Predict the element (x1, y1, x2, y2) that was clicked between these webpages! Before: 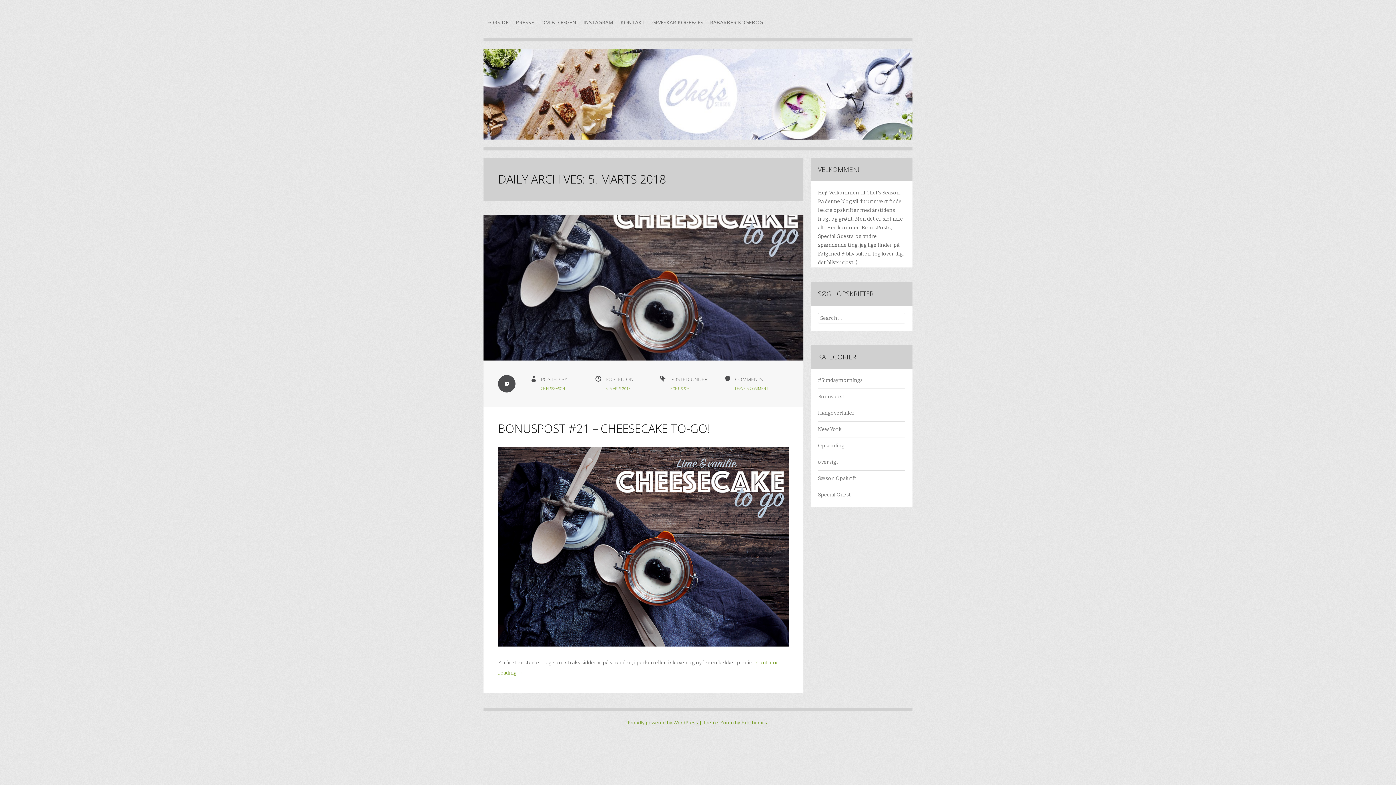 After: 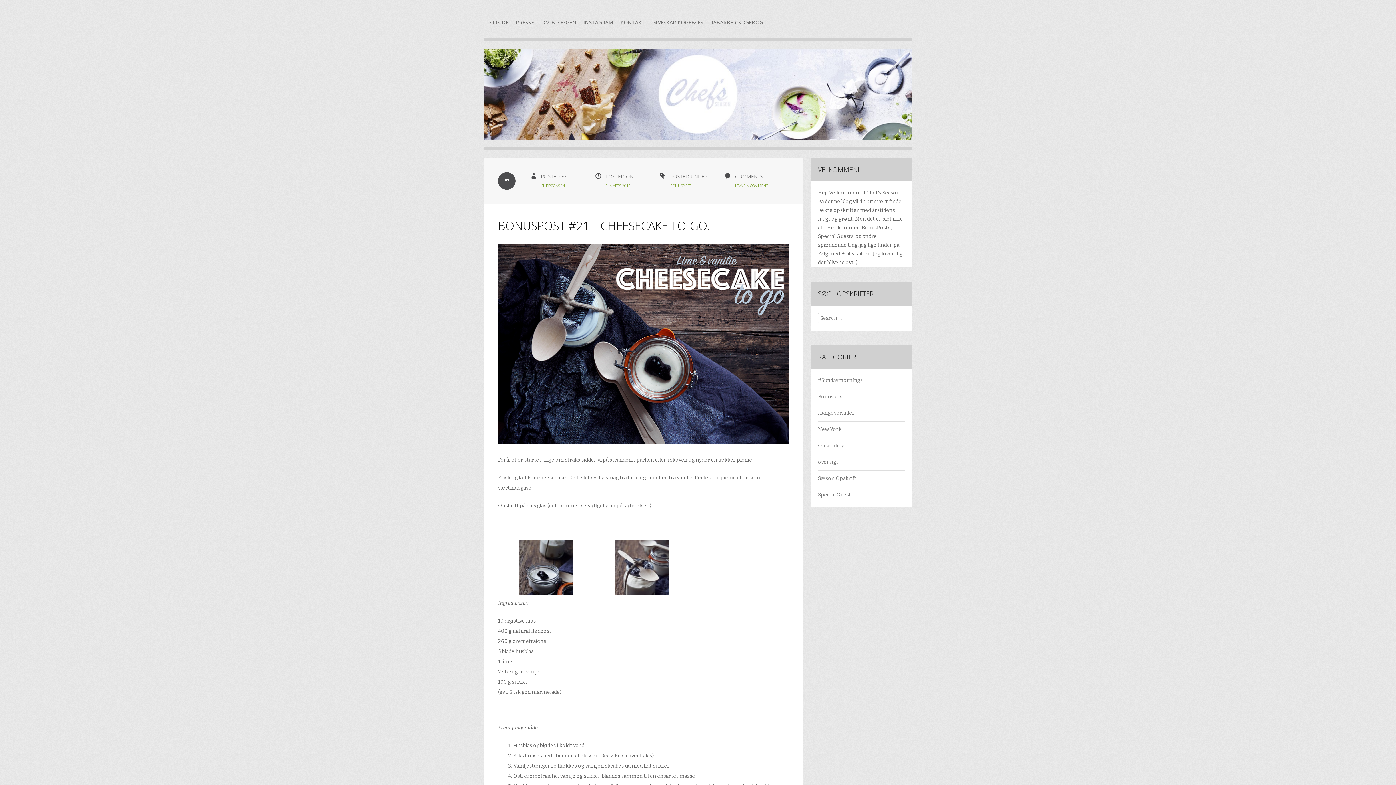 Action: label: BONUSPOST #21 – CHEESECAKE TO-GO! bbox: (498, 420, 710, 436)